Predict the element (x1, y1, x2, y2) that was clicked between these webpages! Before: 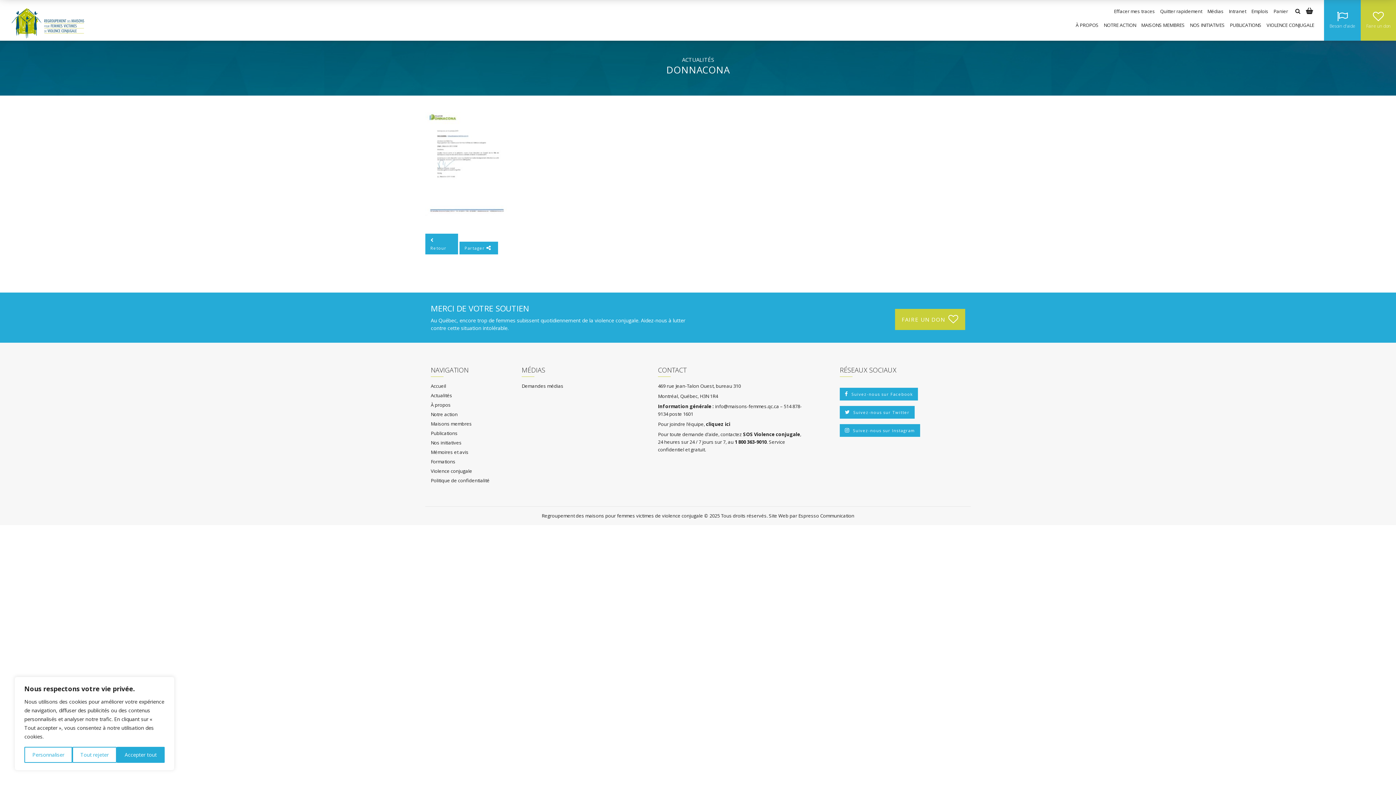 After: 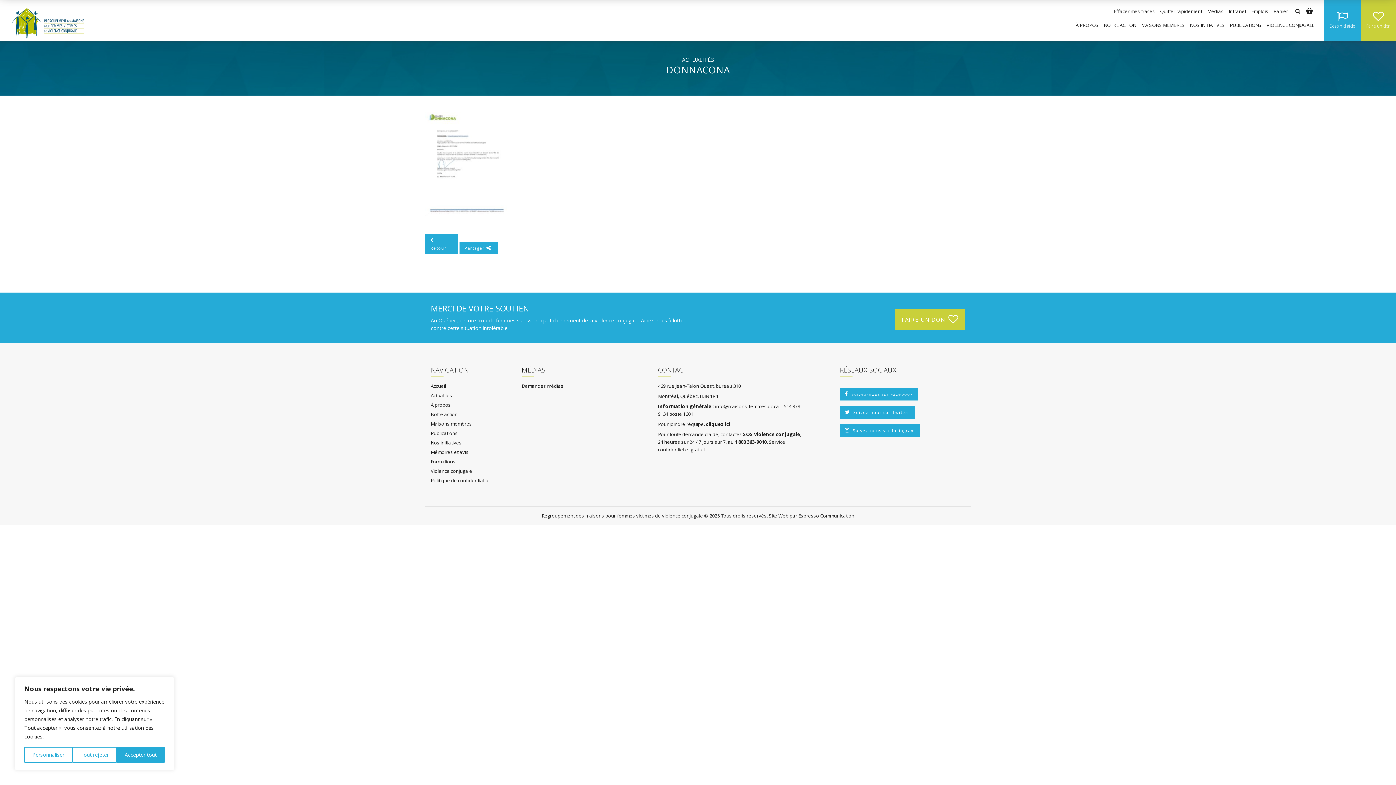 Action: bbox: (798, 512, 854, 519) label: Espresso Communication